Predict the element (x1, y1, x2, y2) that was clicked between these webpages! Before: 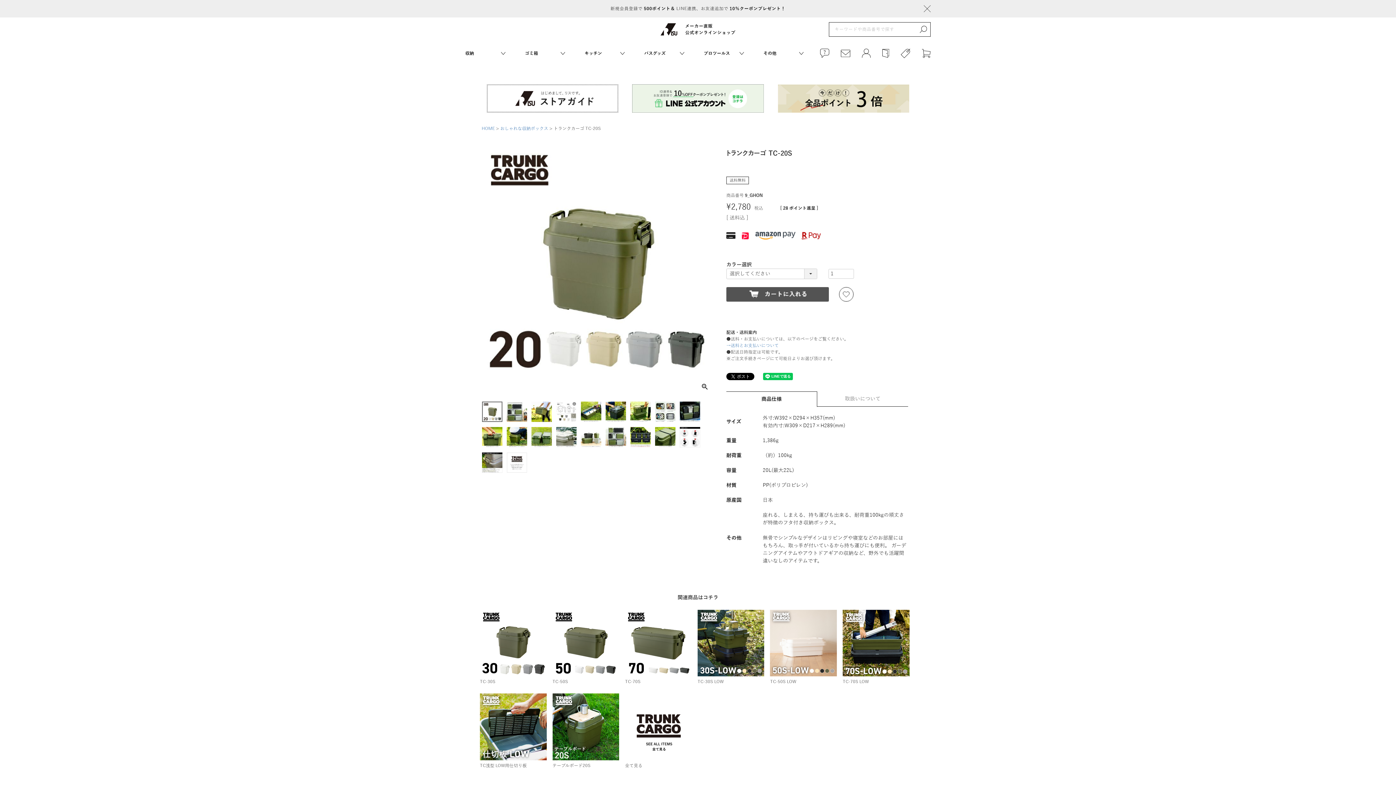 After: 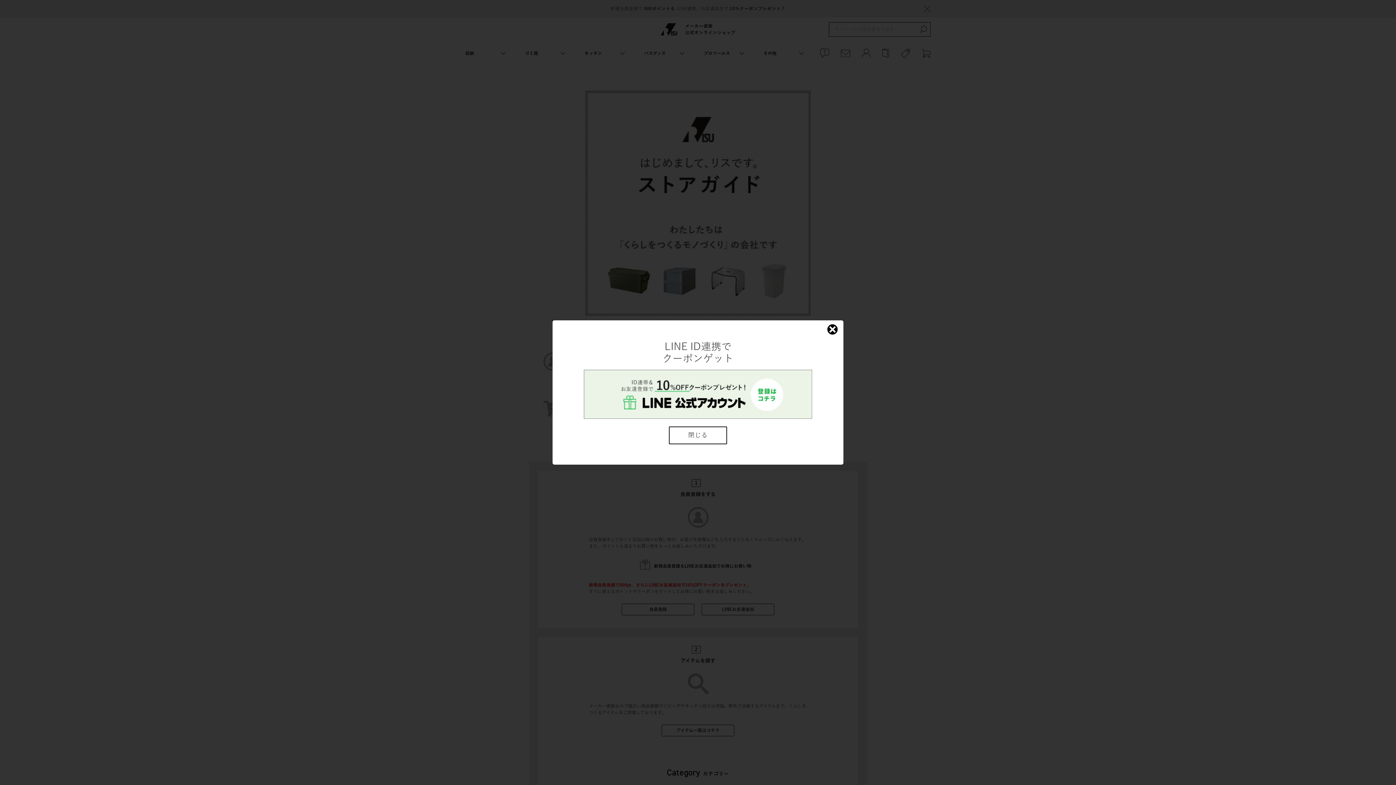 Action: bbox: (486, 84, 618, 112)